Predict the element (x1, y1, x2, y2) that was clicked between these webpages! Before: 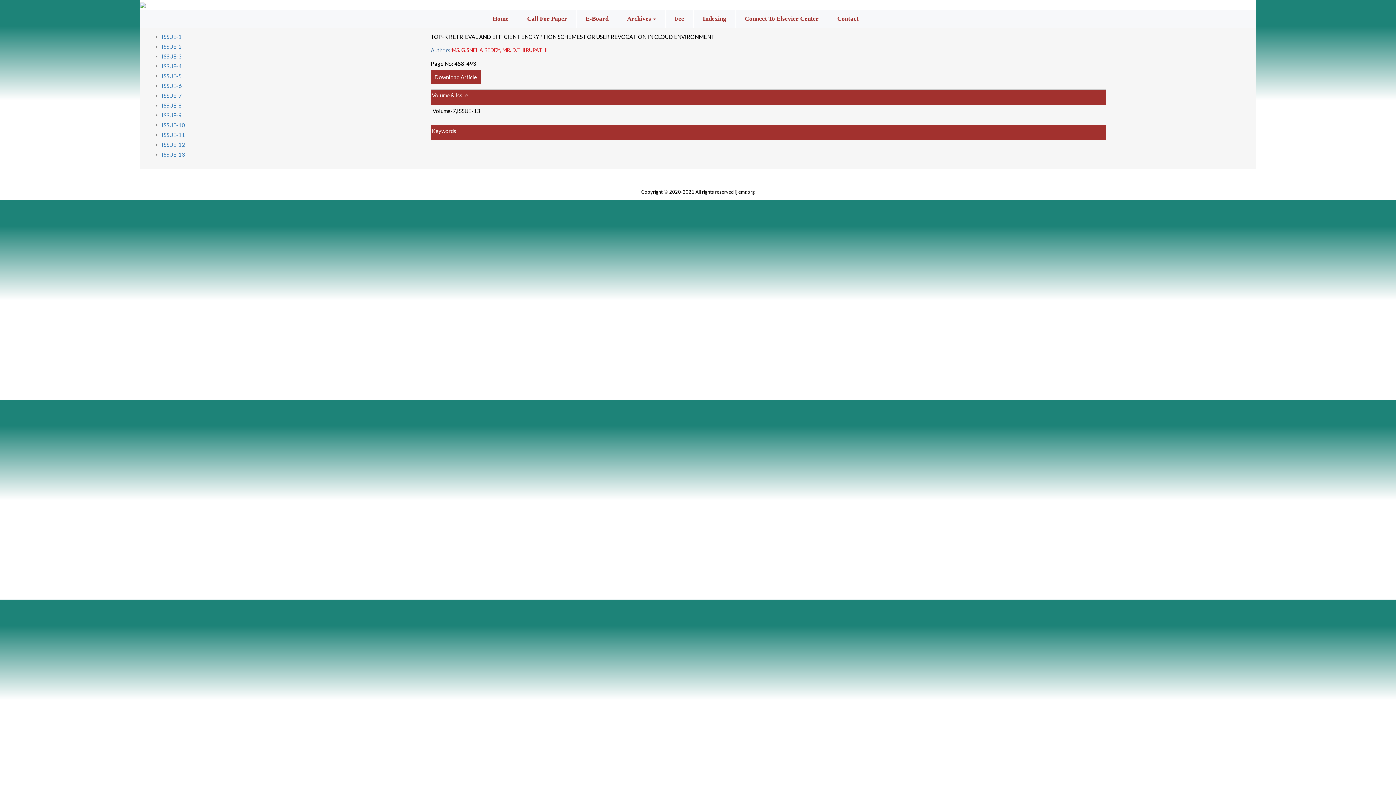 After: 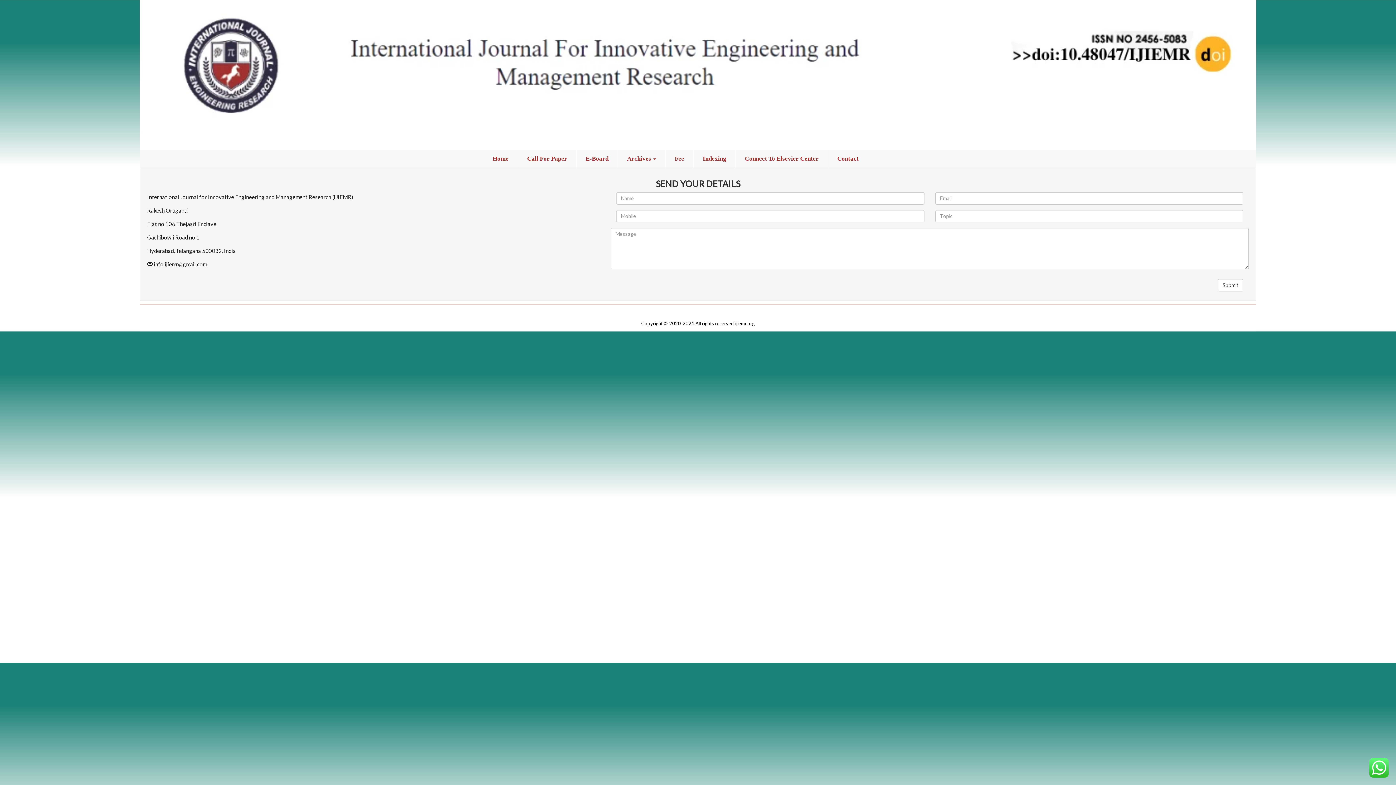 Action: label: Contact bbox: (832, 9, 864, 28)